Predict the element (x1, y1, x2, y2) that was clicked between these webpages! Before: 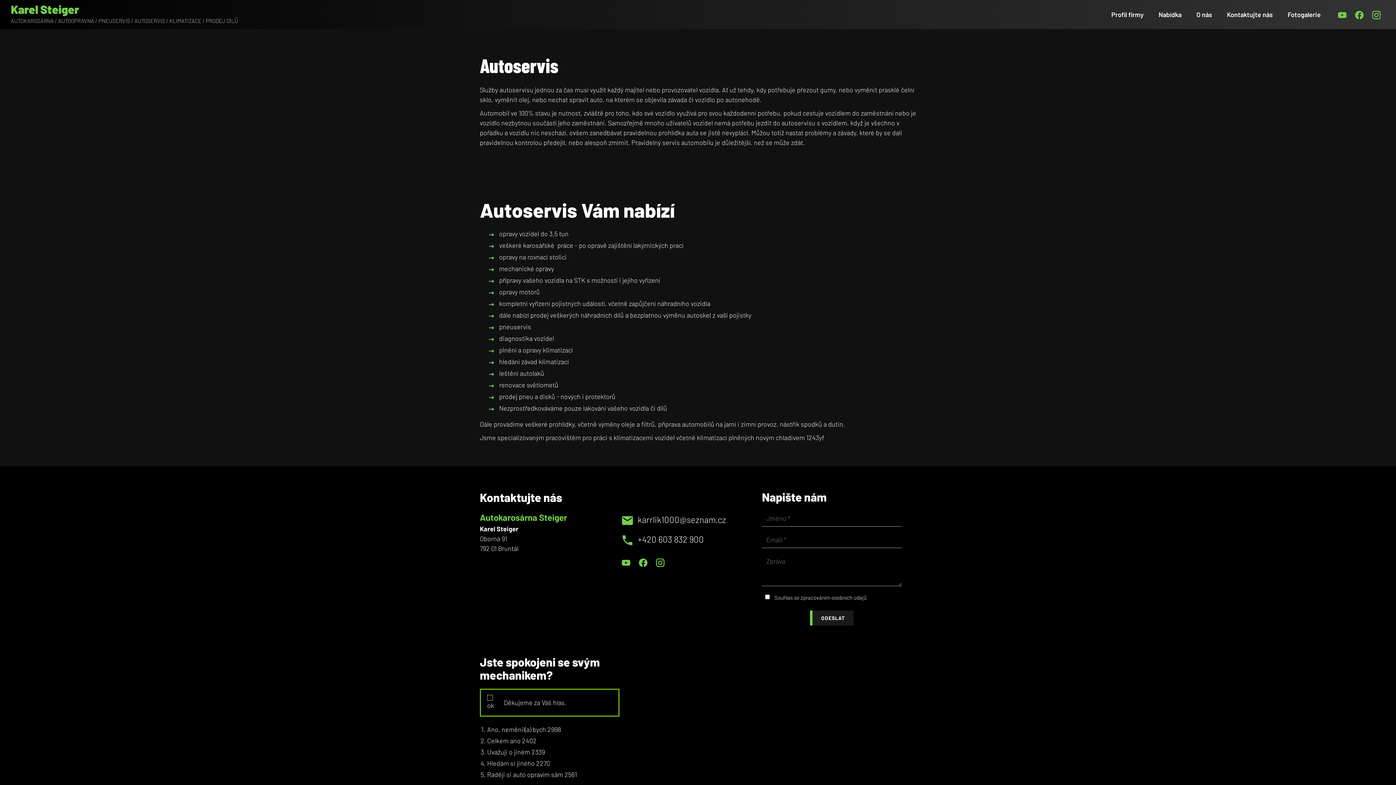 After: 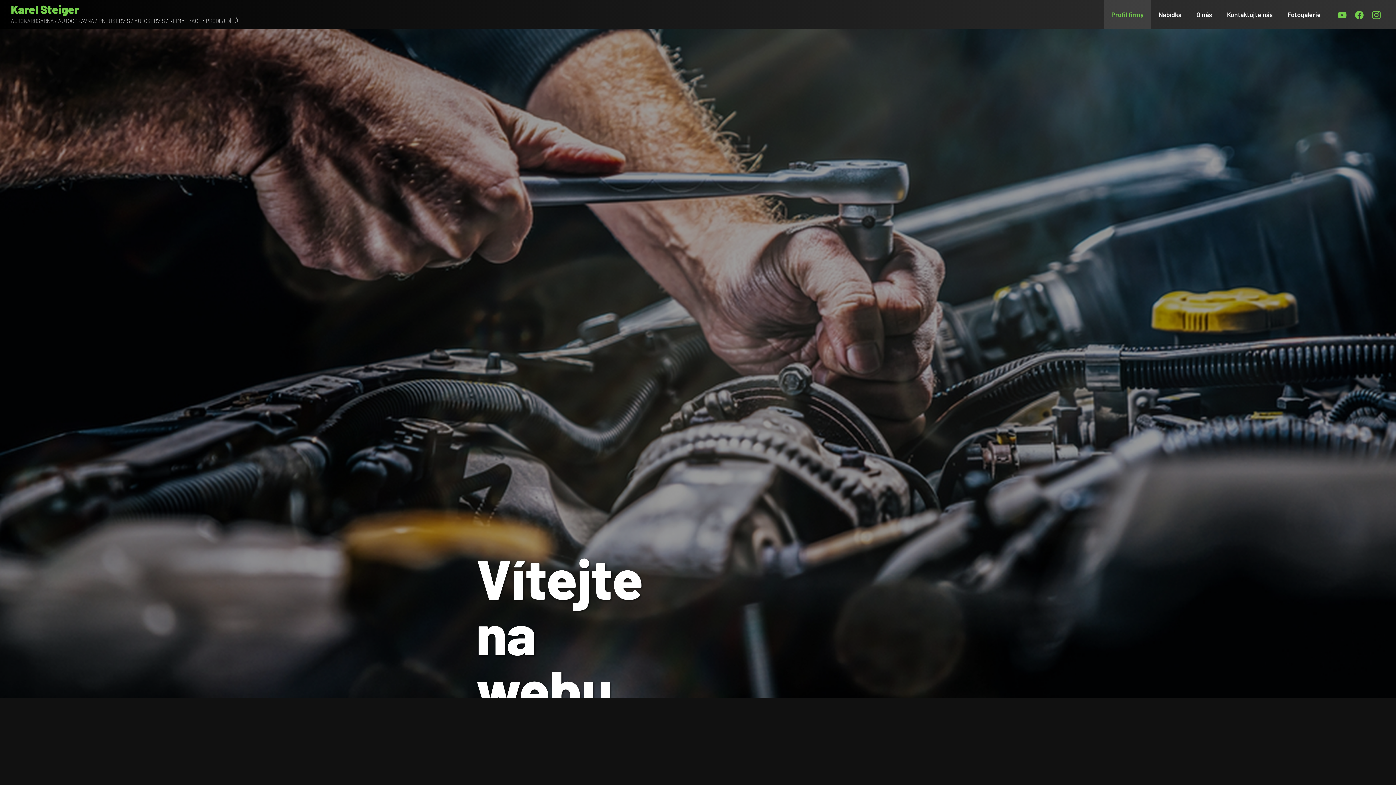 Action: bbox: (1104, 0, 1151, 29) label: Profil firmy